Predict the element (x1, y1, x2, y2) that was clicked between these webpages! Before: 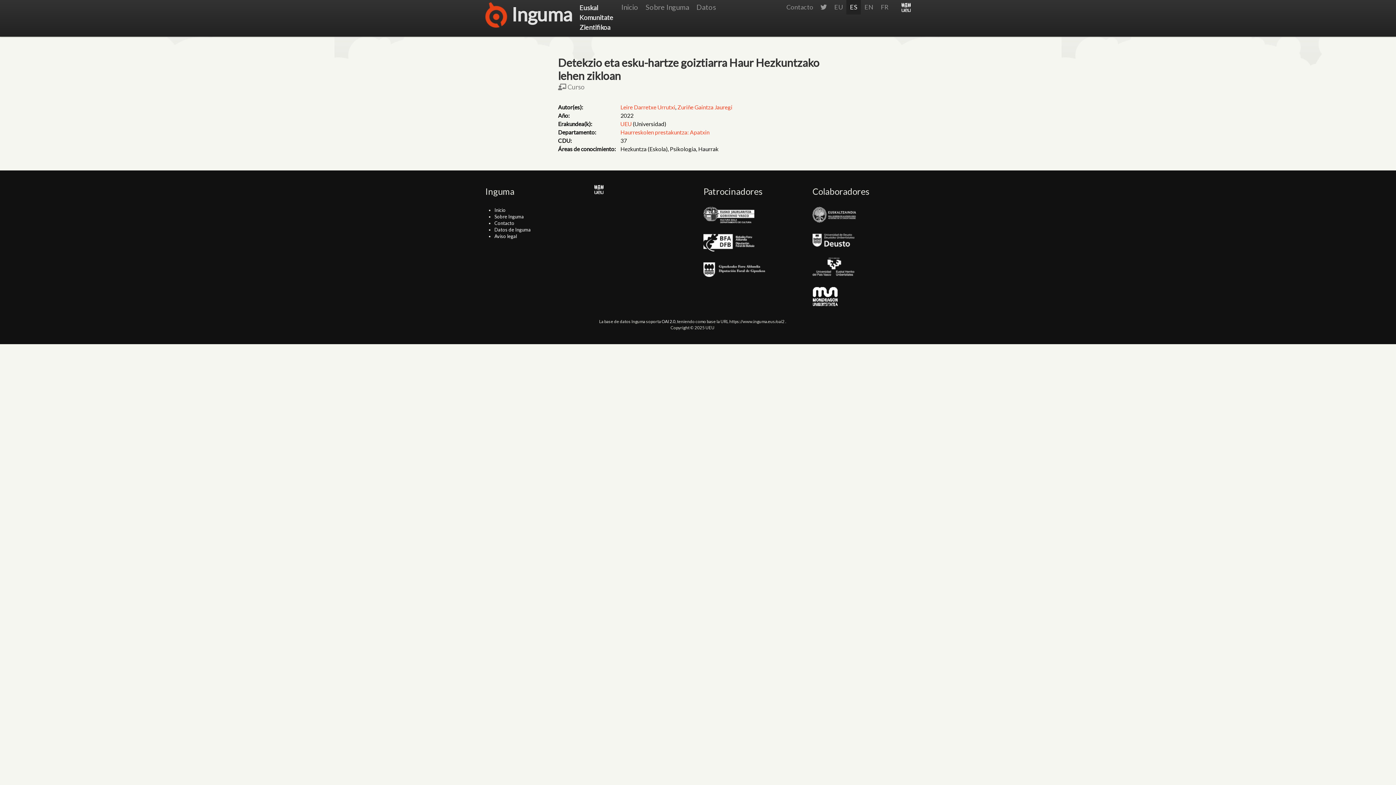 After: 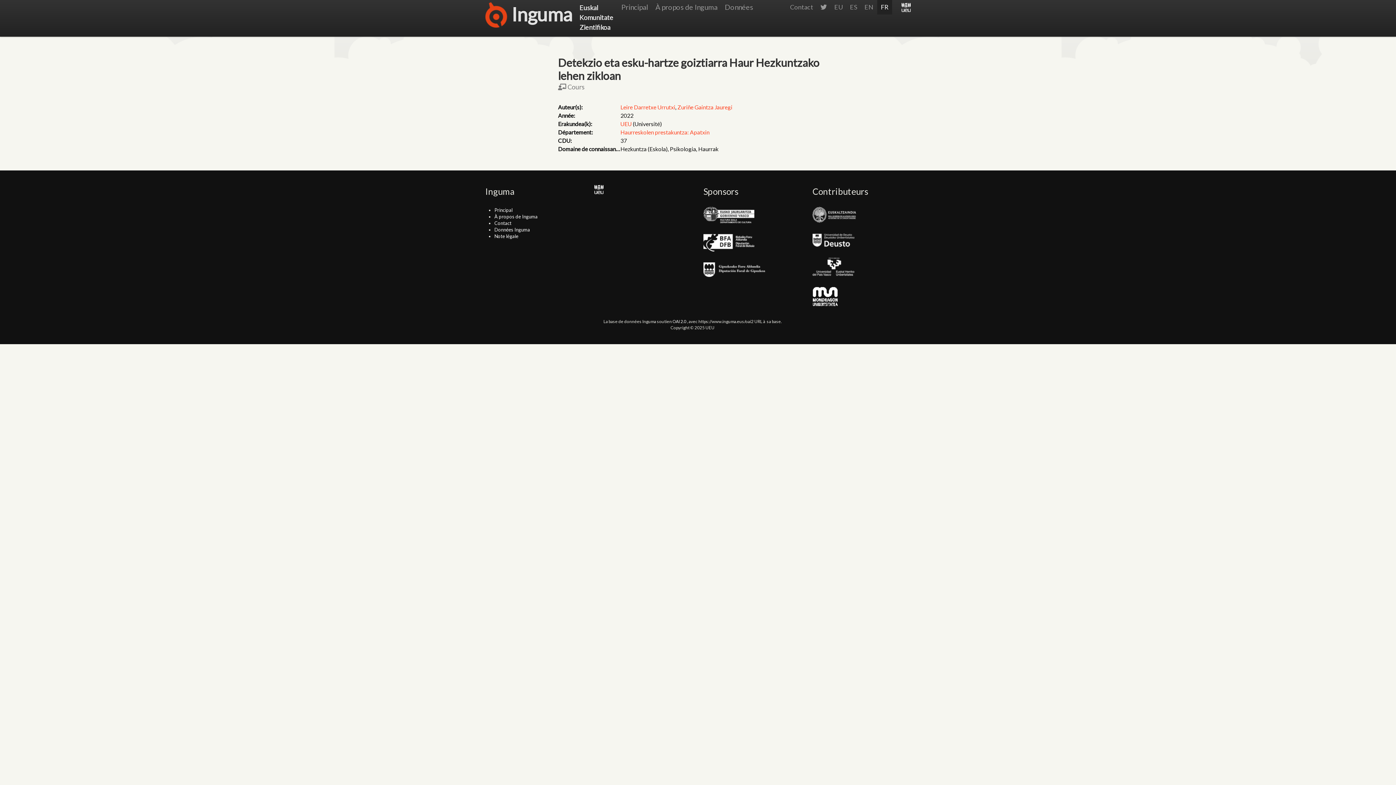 Action: label: FR bbox: (877, 0, 892, 14)